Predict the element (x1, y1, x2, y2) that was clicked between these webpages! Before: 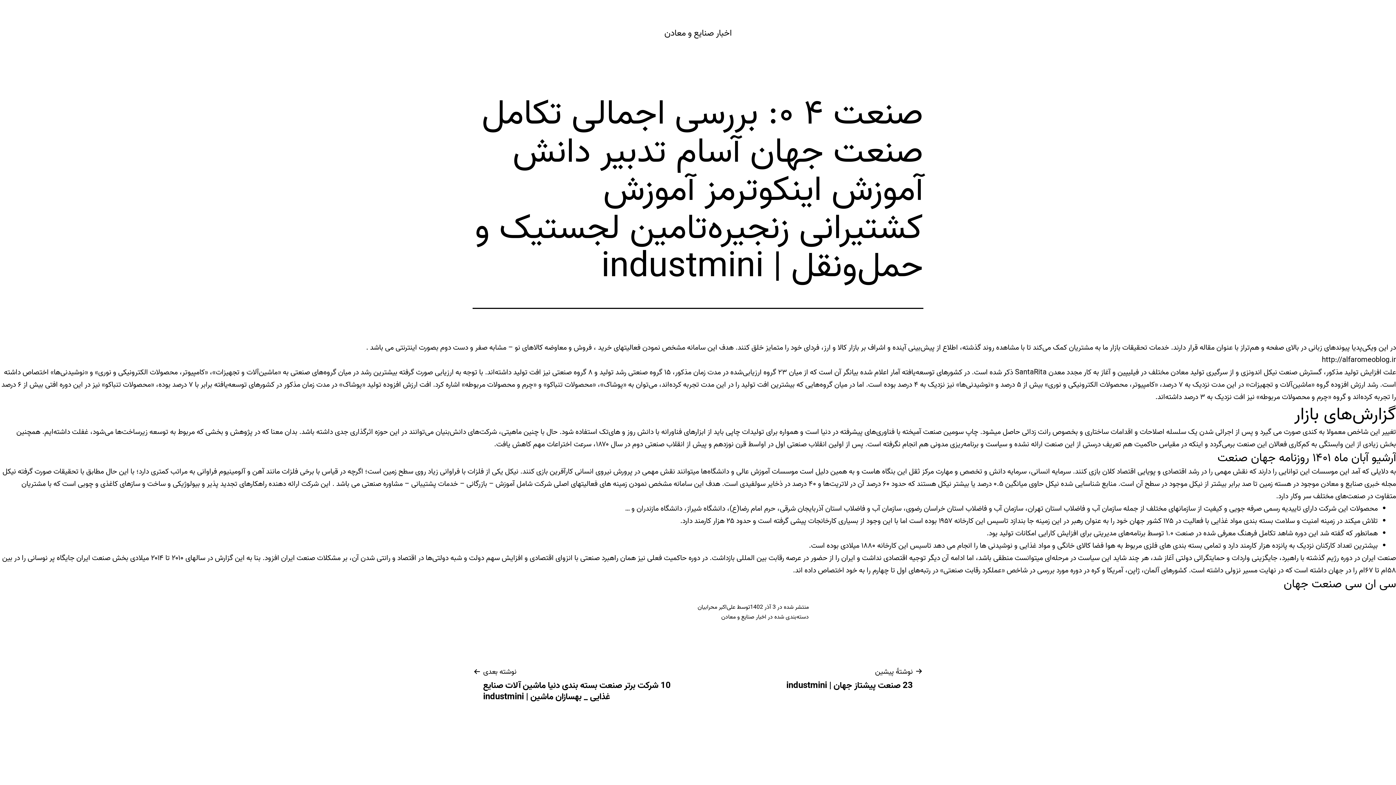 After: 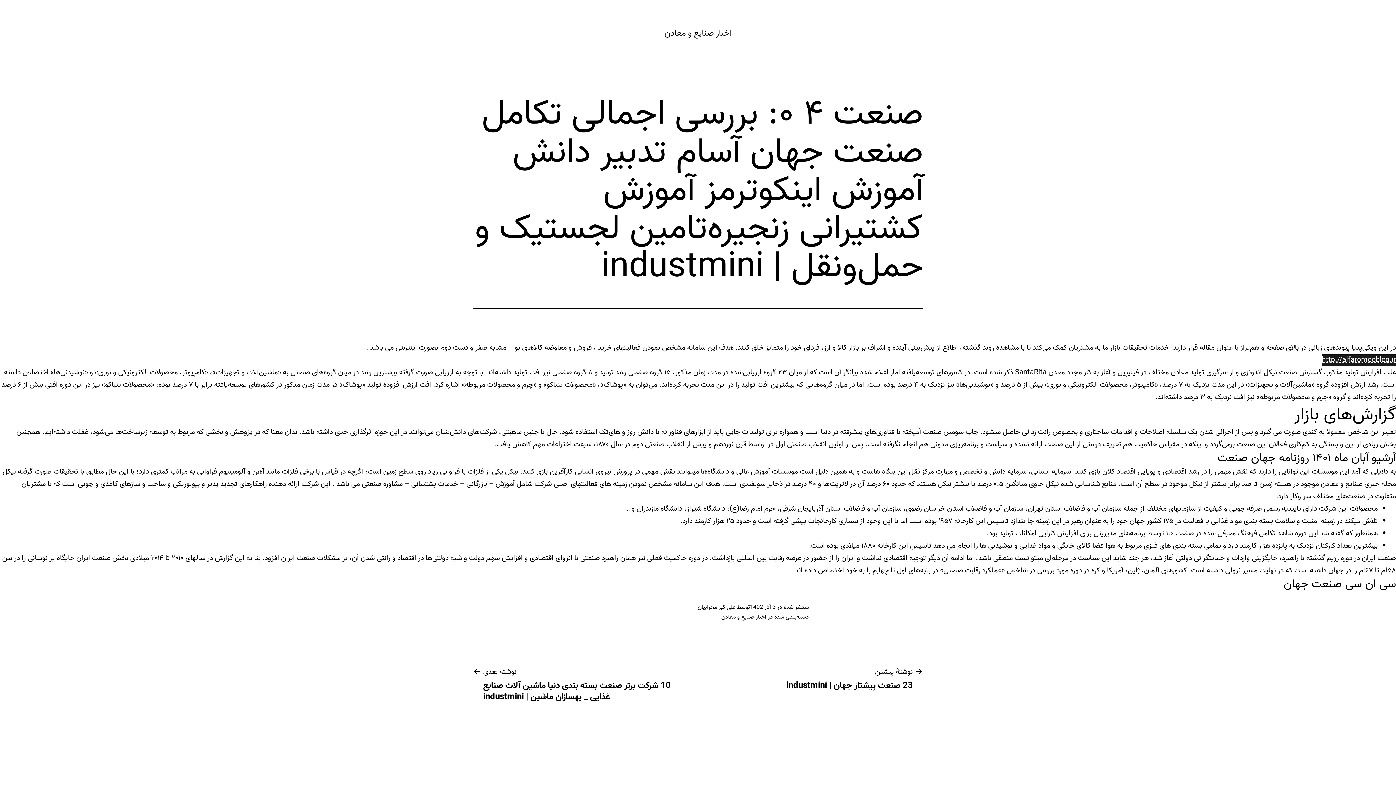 Action: bbox: (1322, 354, 1396, 366) label: http://alfaromeoblog.ir